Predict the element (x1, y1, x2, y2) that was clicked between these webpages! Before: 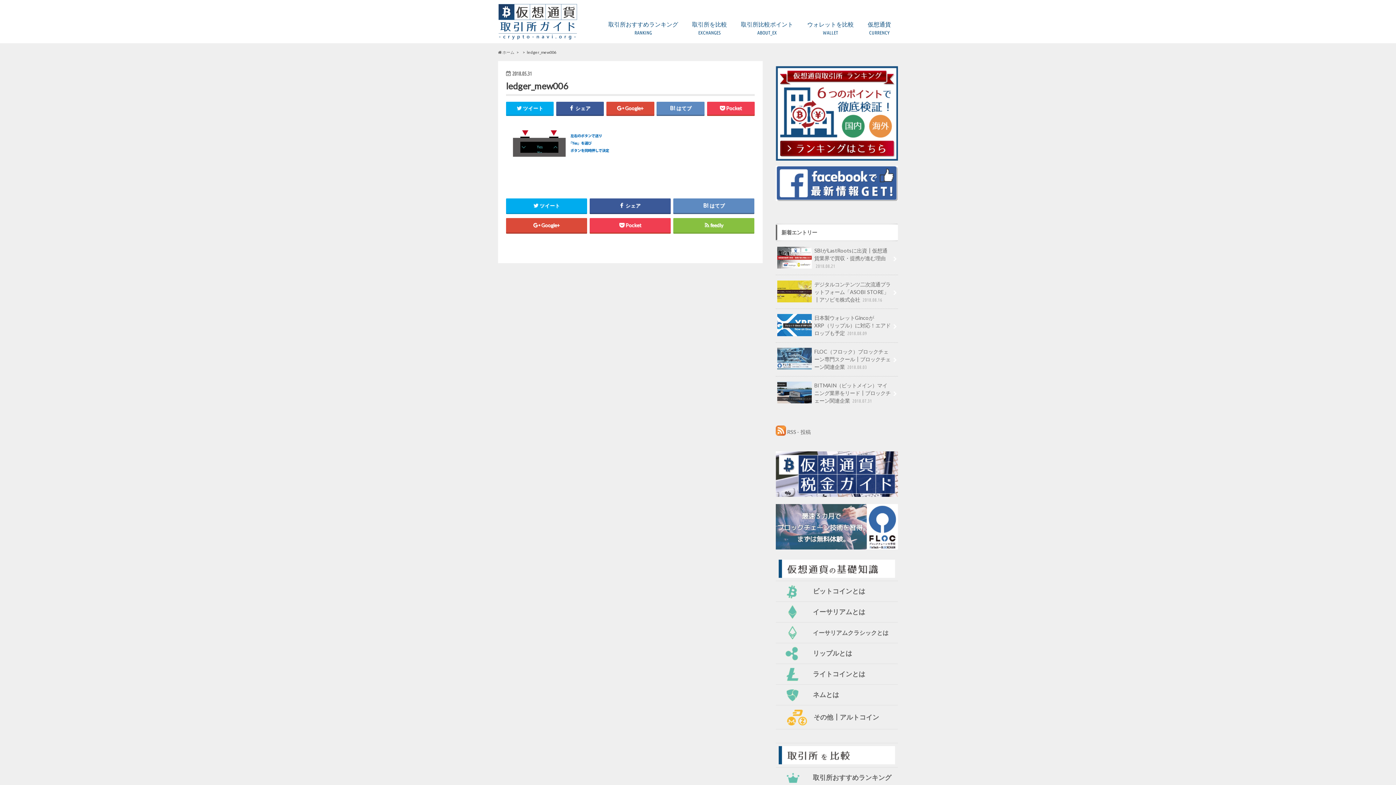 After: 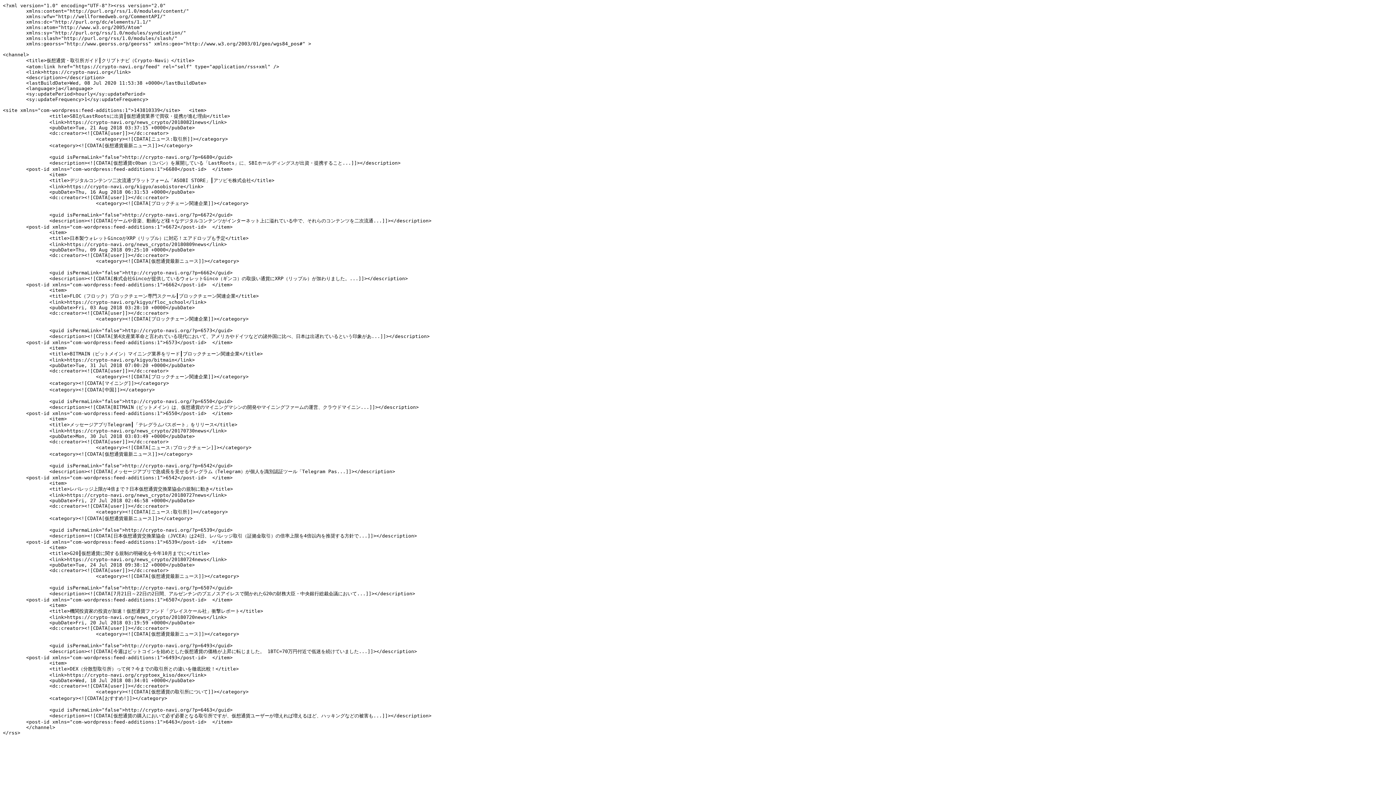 Action: bbox: (787, 428, 810, 435) label: RSS - 投稿